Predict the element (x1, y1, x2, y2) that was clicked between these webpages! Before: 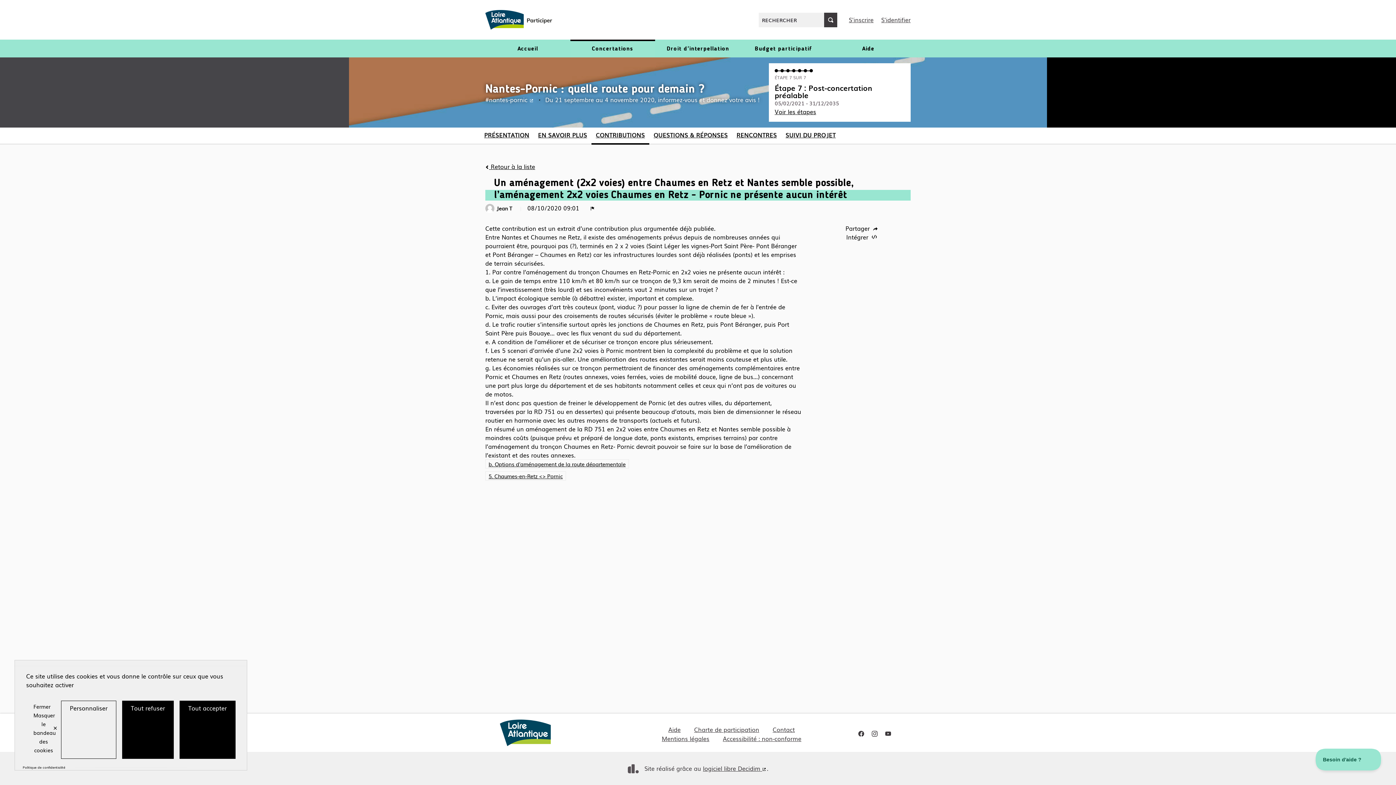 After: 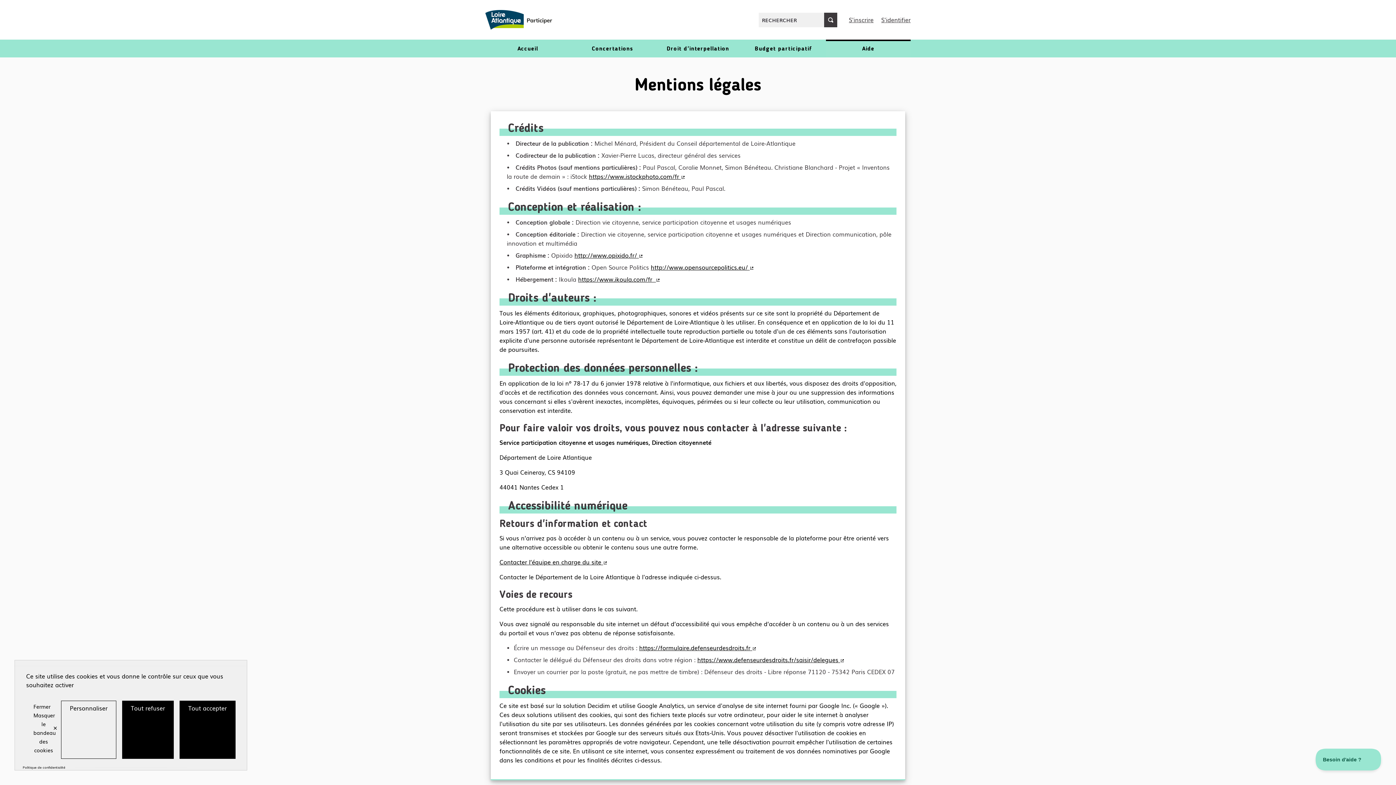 Action: bbox: (661, 734, 709, 743) label: Mentions légales